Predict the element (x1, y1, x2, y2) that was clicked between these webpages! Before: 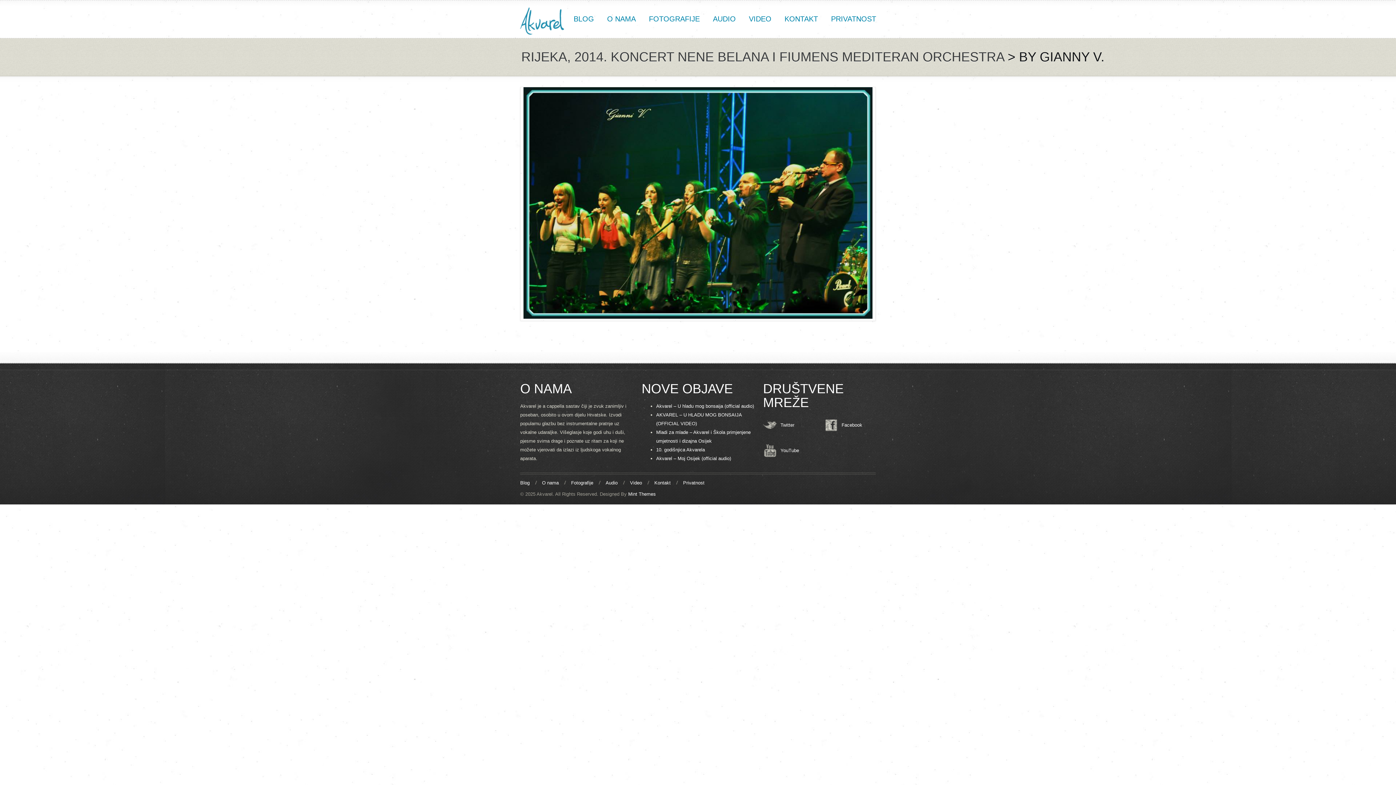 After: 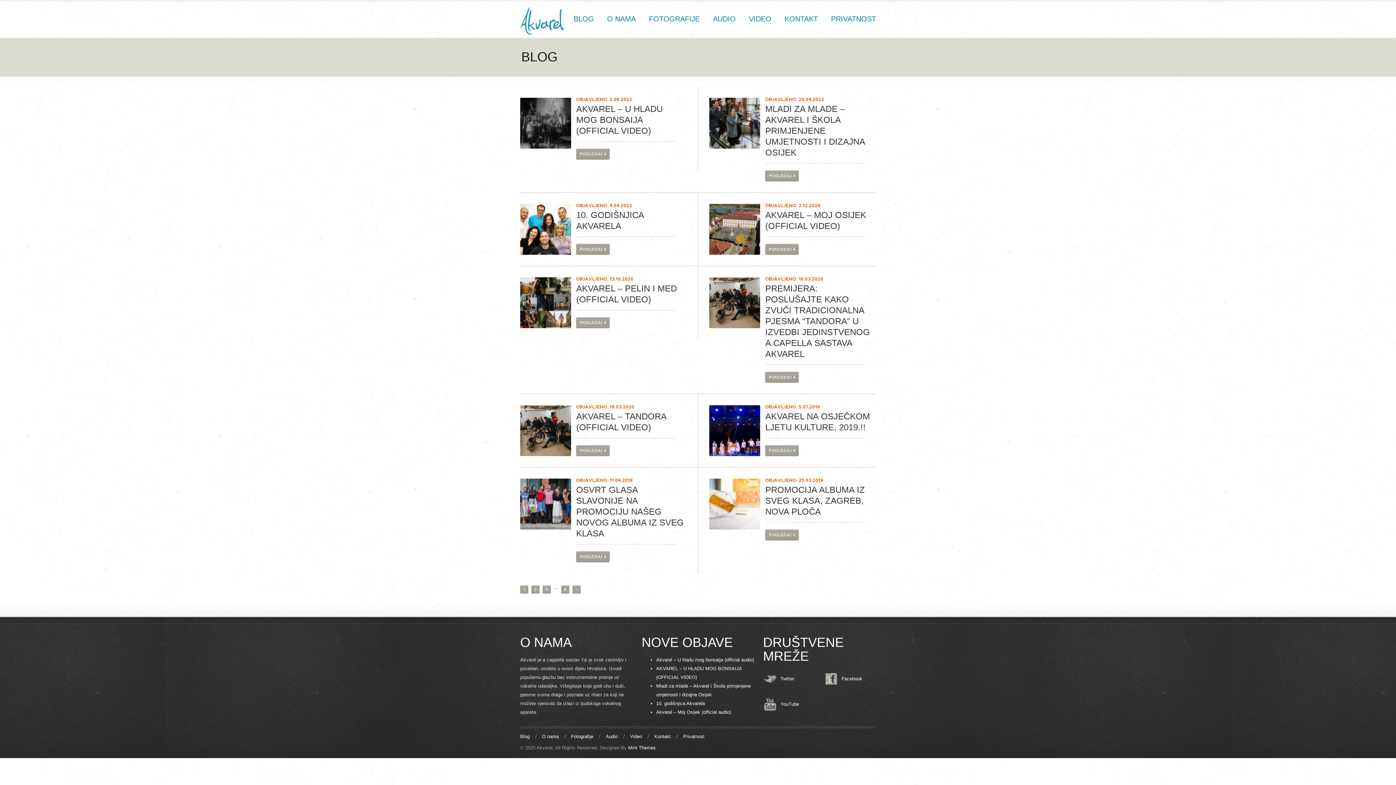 Action: label: BLOG bbox: (573, 14, 594, 22)